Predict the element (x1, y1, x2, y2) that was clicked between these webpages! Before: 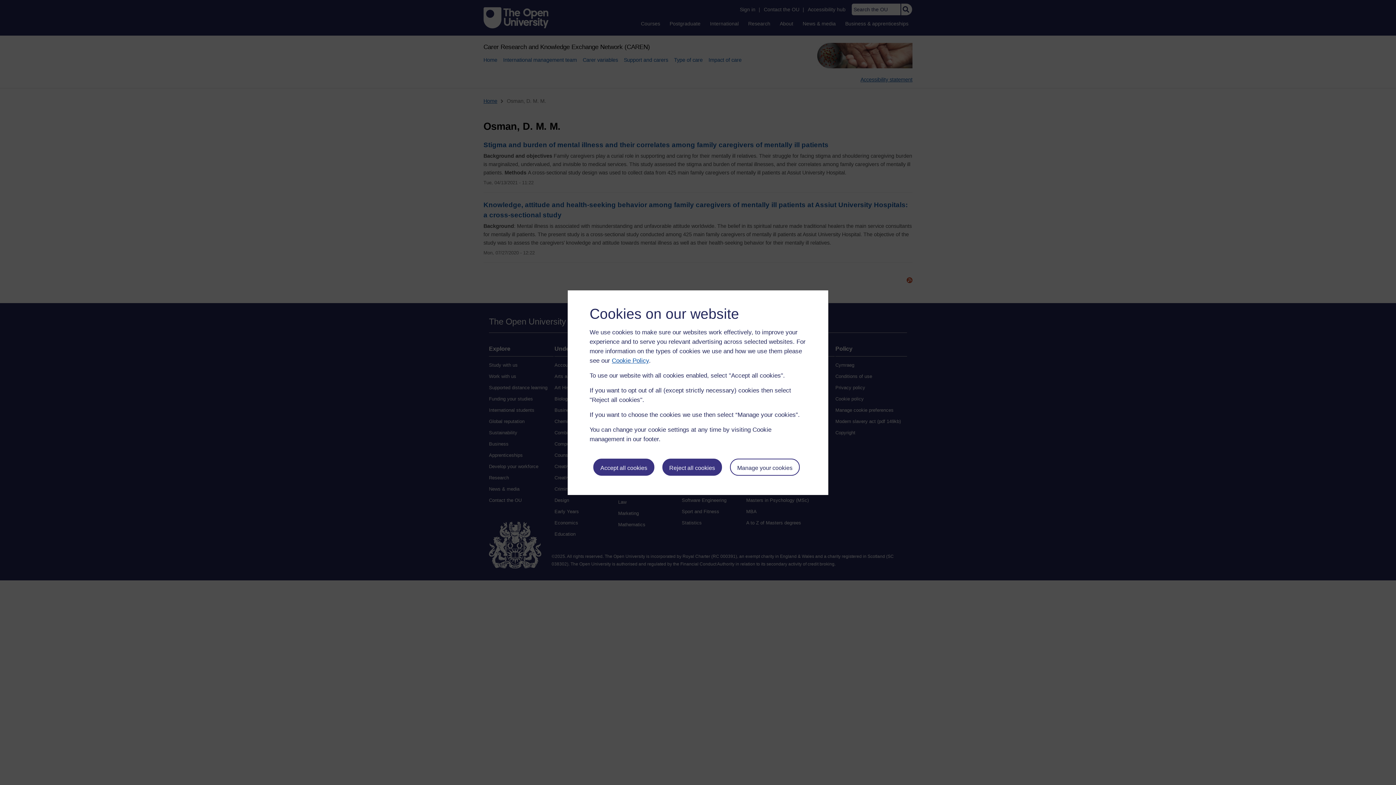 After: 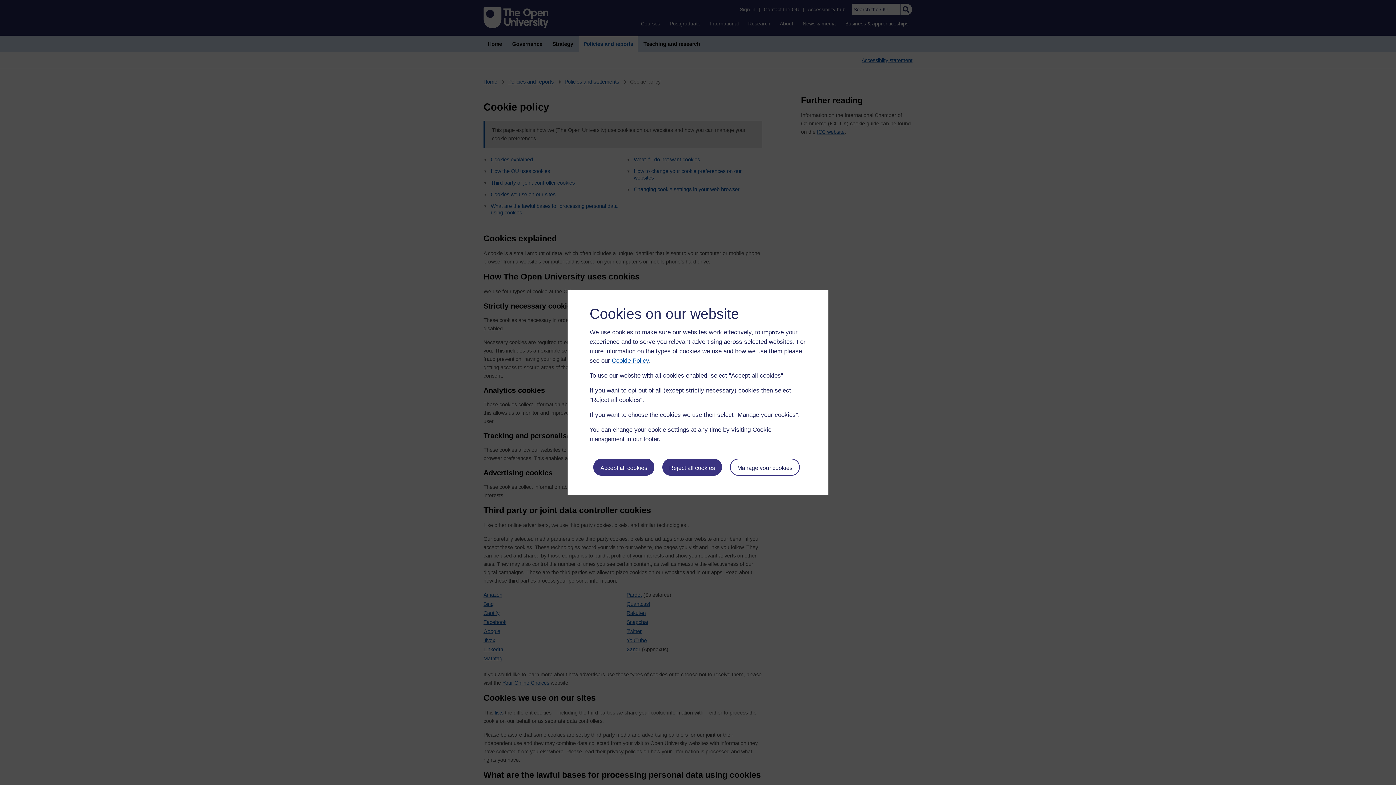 Action: bbox: (612, 357, 649, 364) label: Cookie Policy